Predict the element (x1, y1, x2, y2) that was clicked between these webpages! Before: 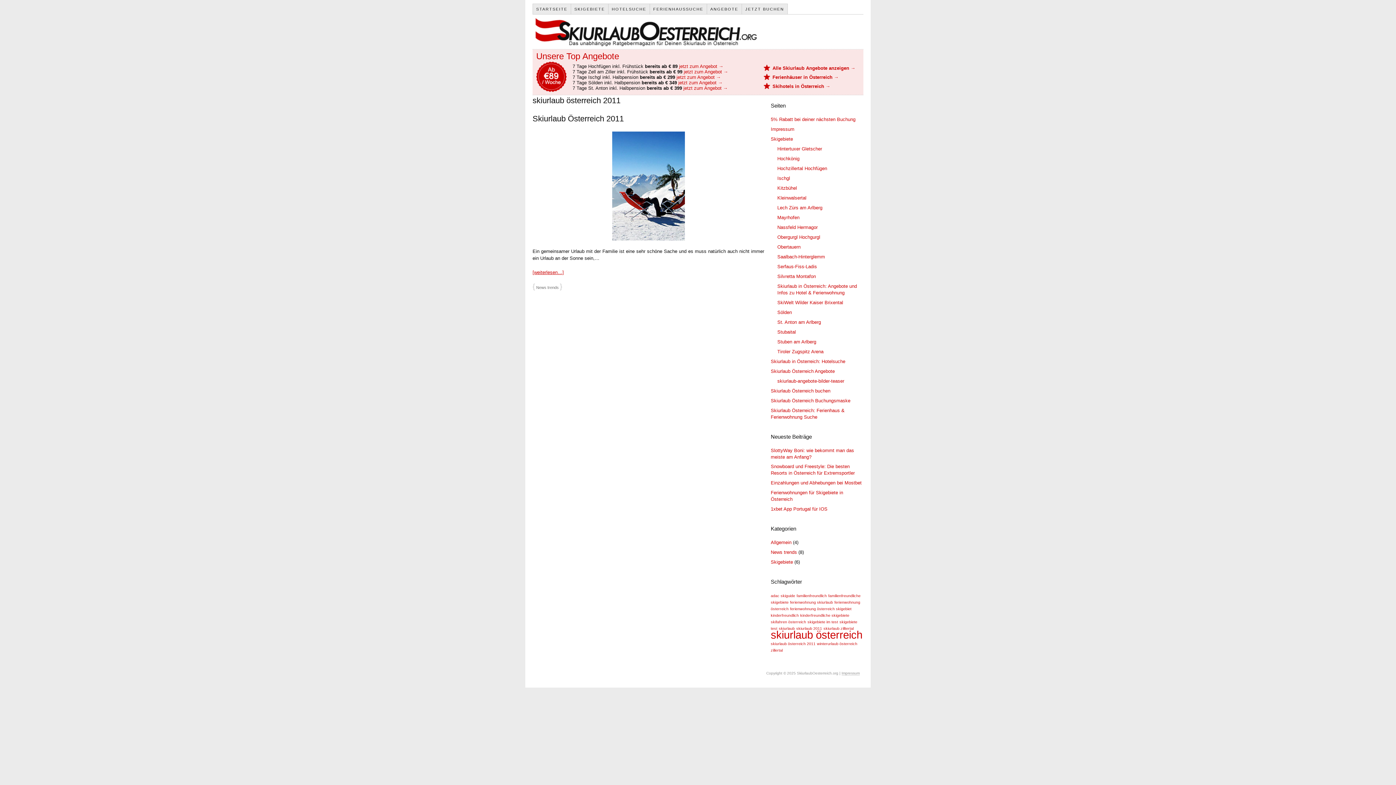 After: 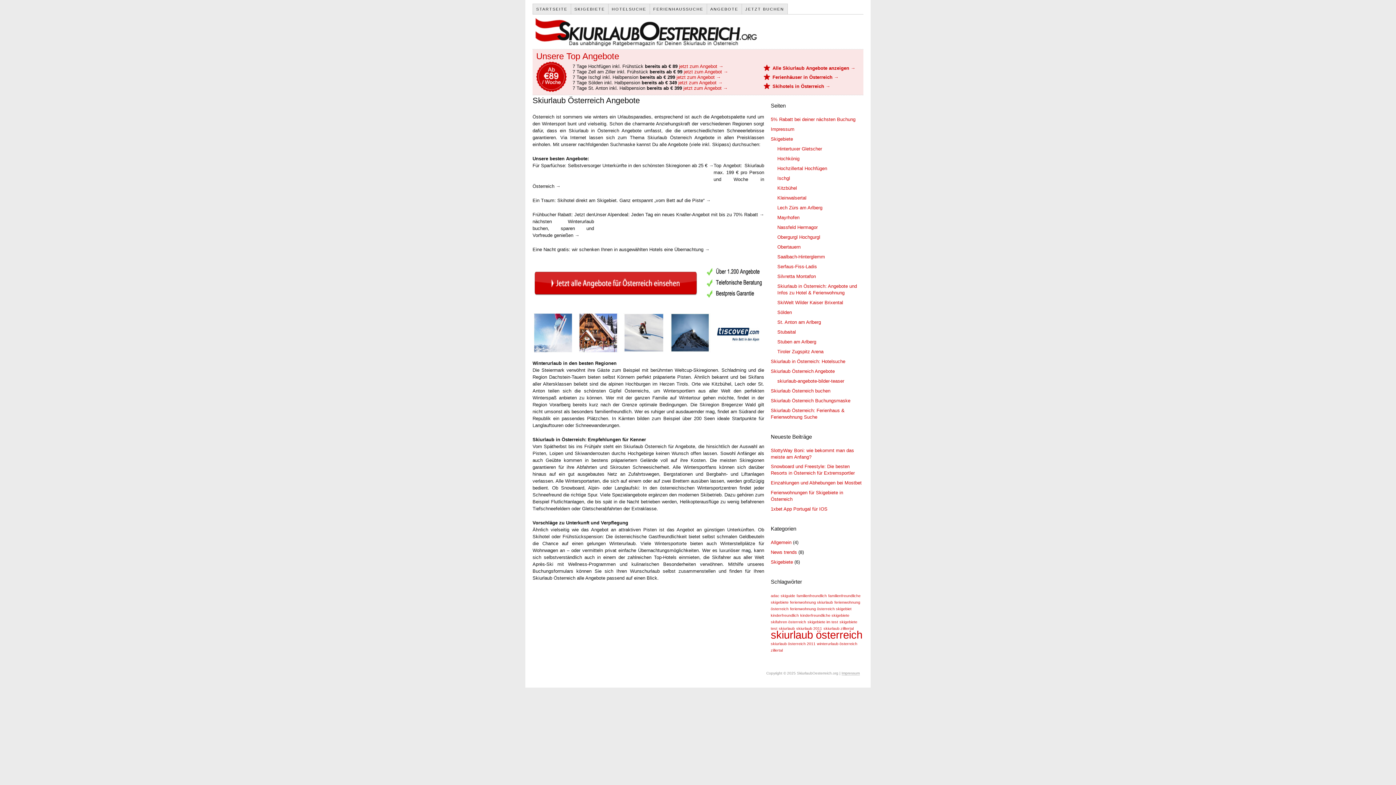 Action: label: jetzt zum Angebot → bbox: (676, 74, 721, 79)